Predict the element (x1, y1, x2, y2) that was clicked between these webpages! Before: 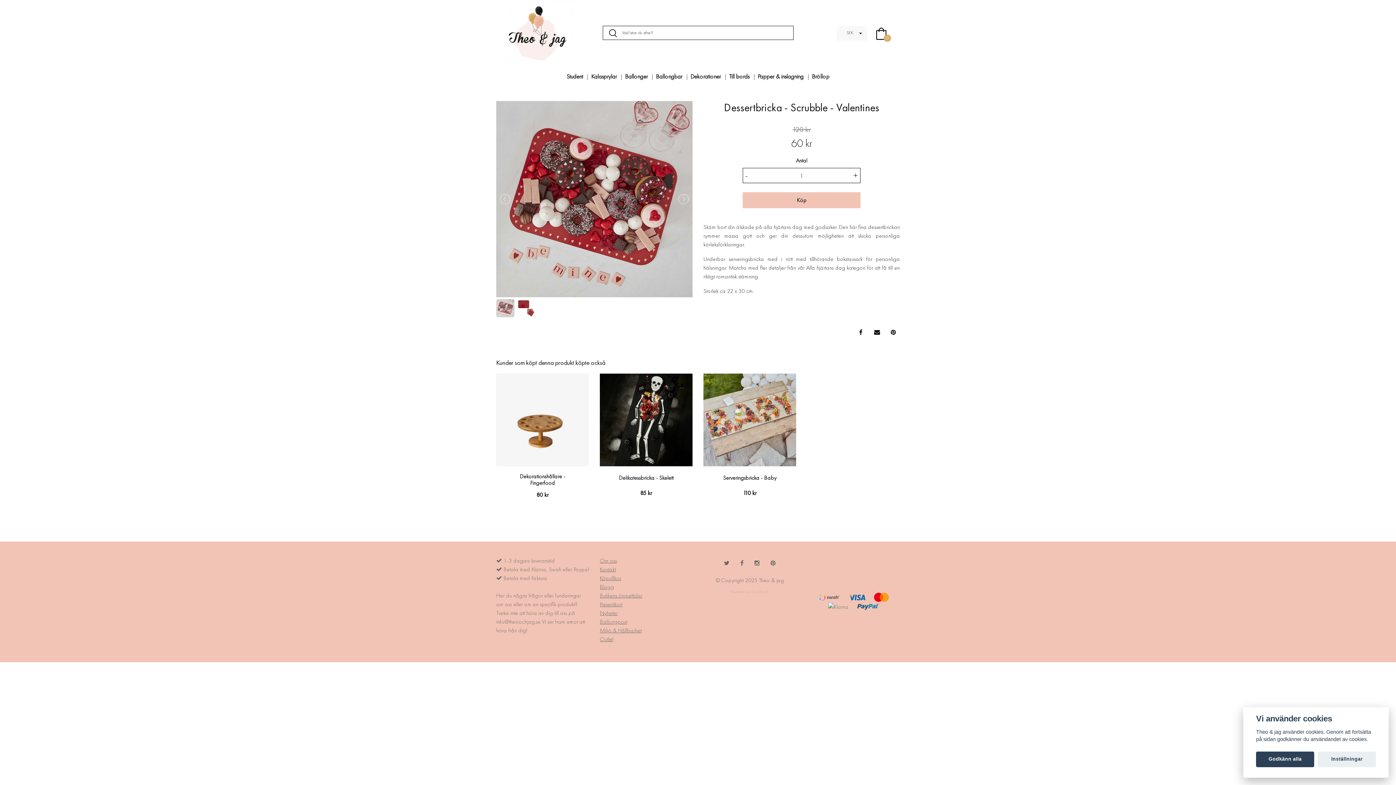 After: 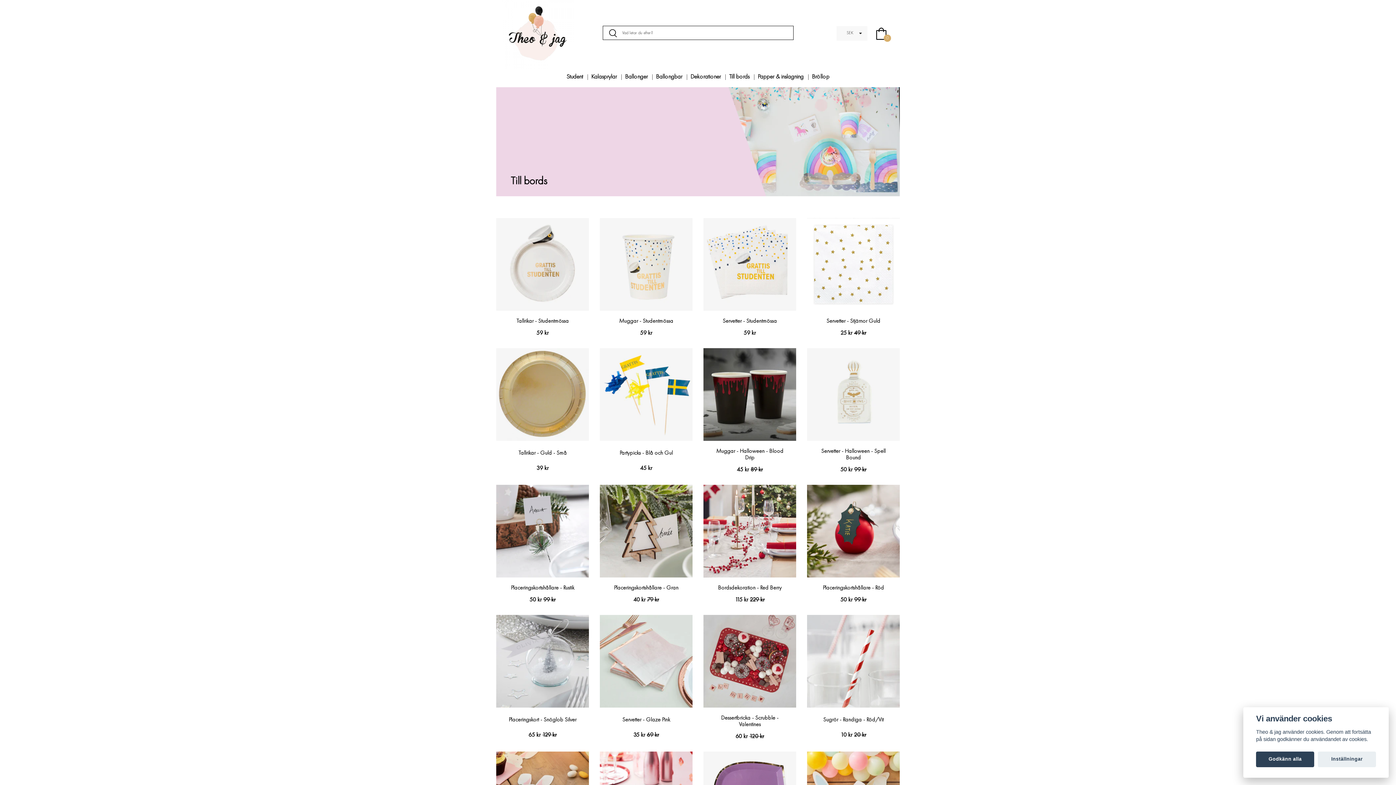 Action: label: Till bords bbox: (727, 70, 751, 82)